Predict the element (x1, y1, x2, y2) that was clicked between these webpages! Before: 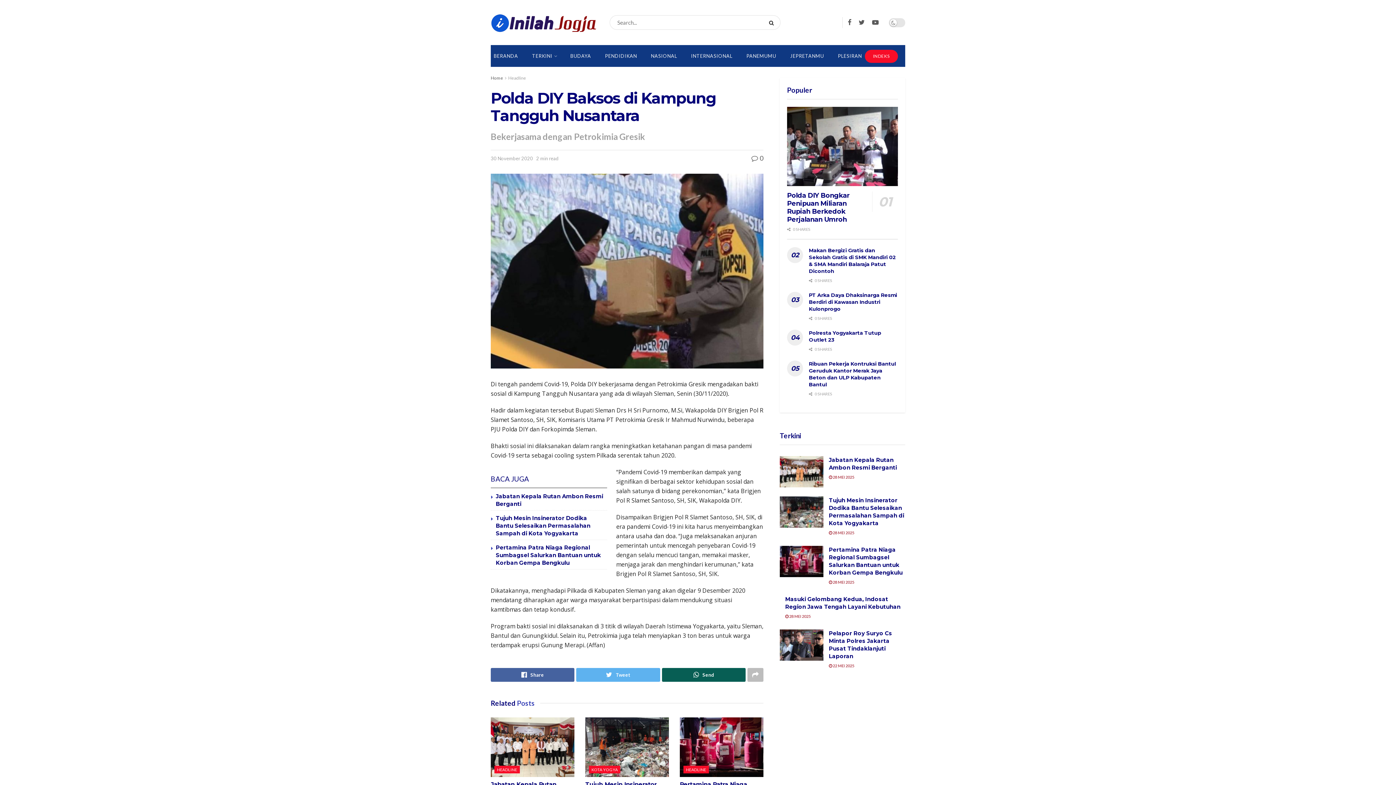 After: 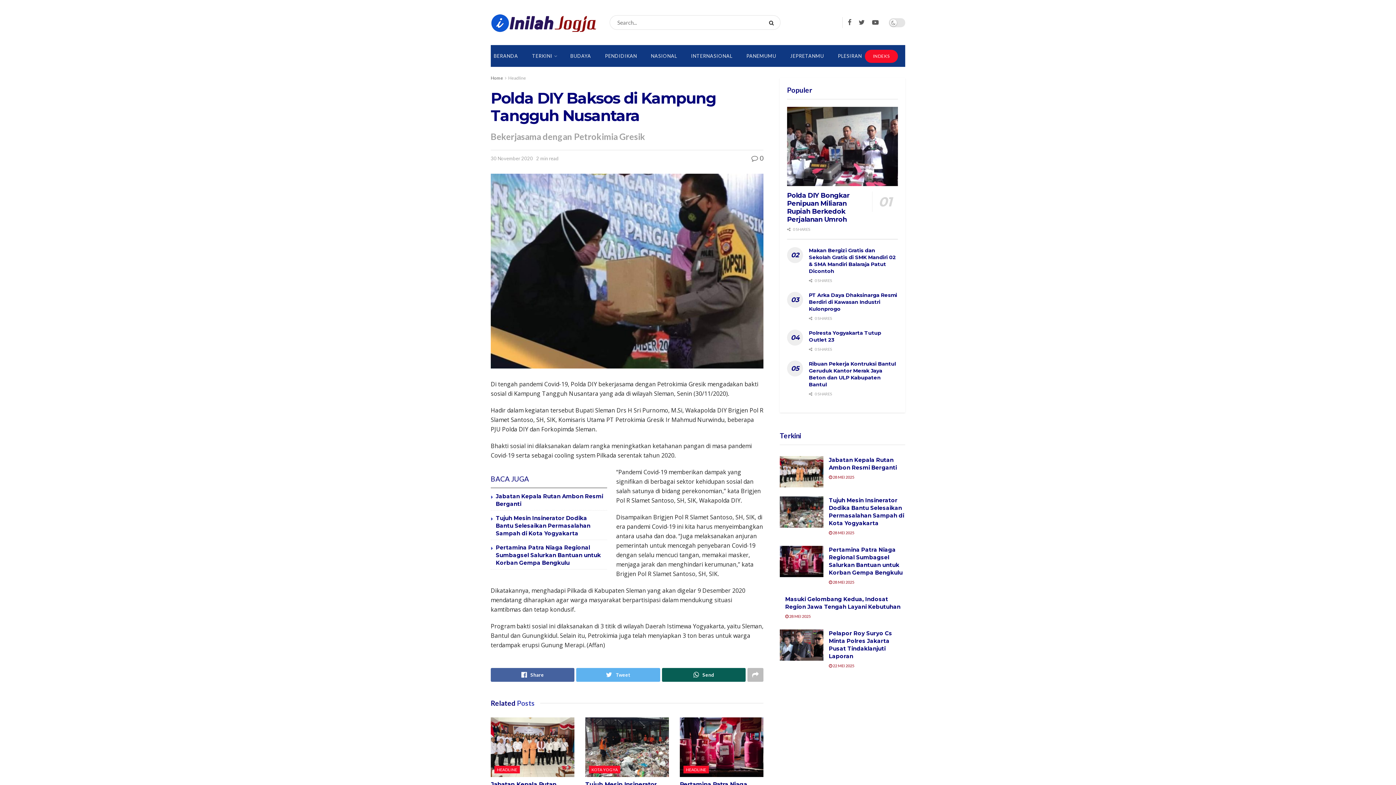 Action: bbox: (490, 155, 533, 161) label: 30 November 2020